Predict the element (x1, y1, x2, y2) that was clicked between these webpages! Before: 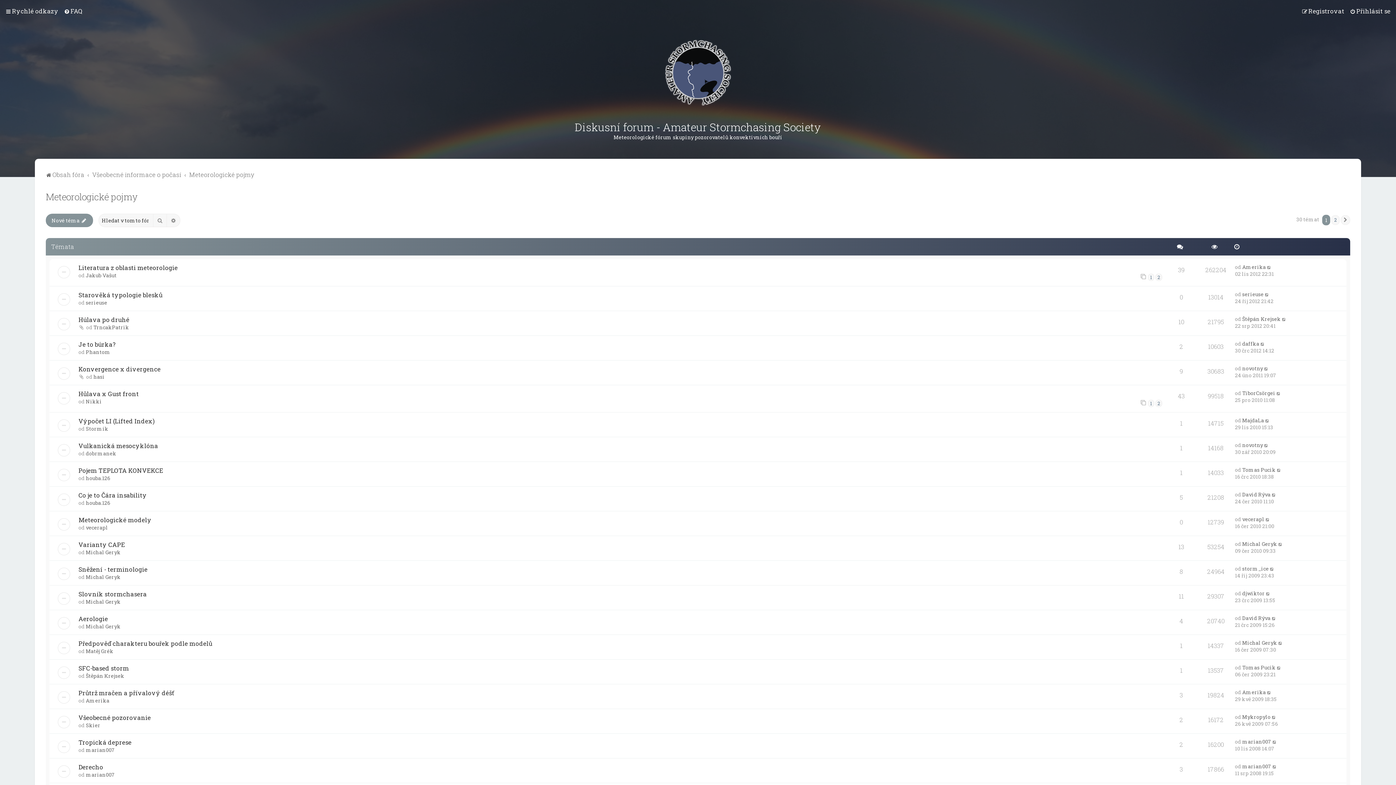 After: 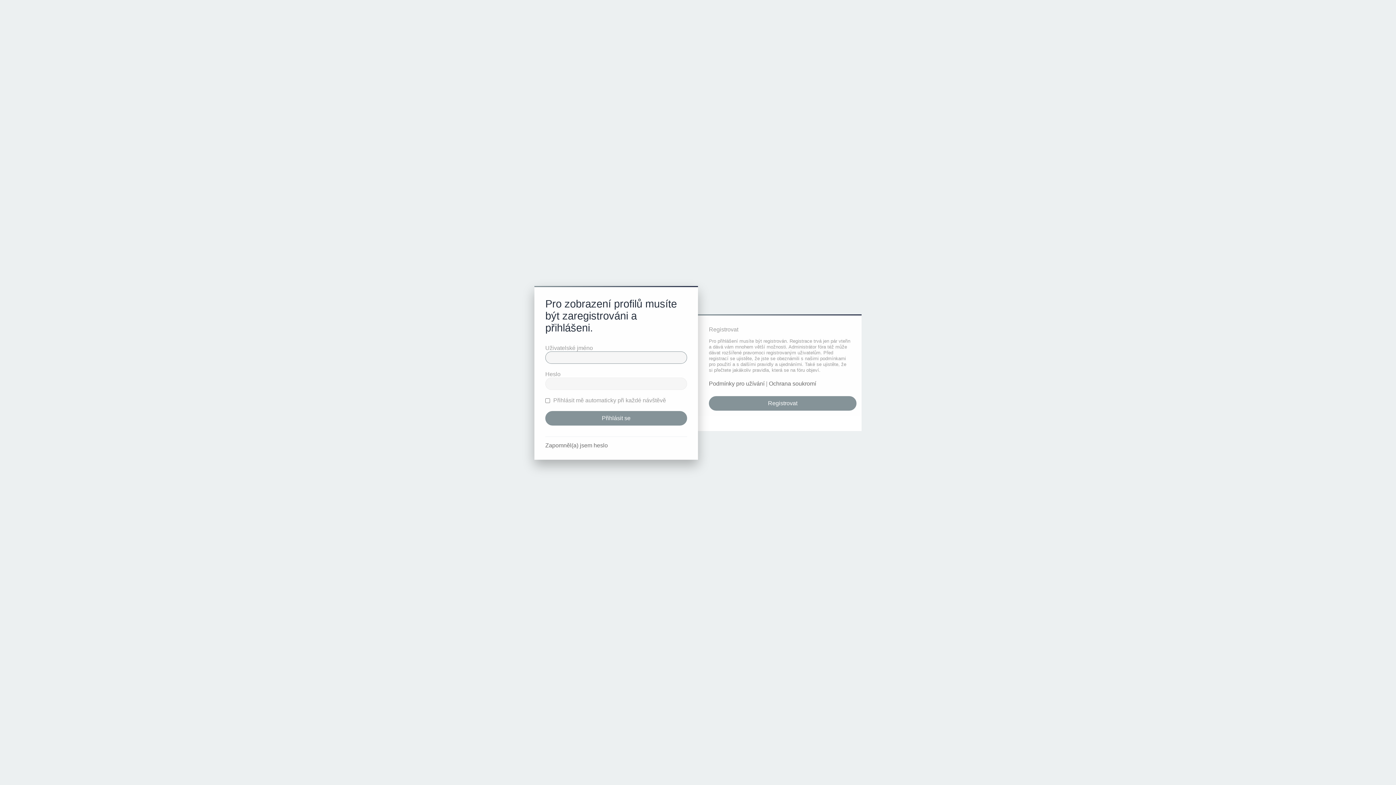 Action: bbox: (85, 672, 124, 679) label: Štěpán Krejsek